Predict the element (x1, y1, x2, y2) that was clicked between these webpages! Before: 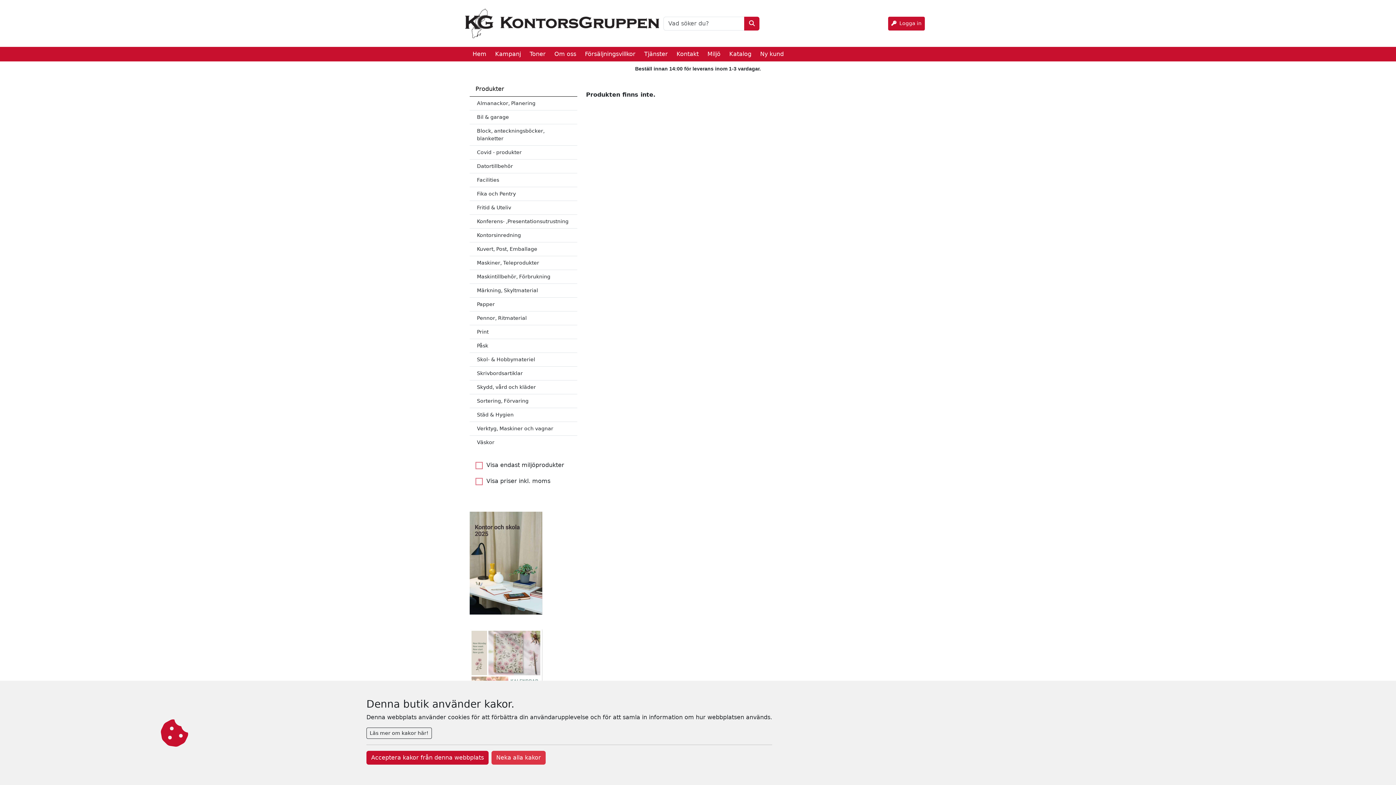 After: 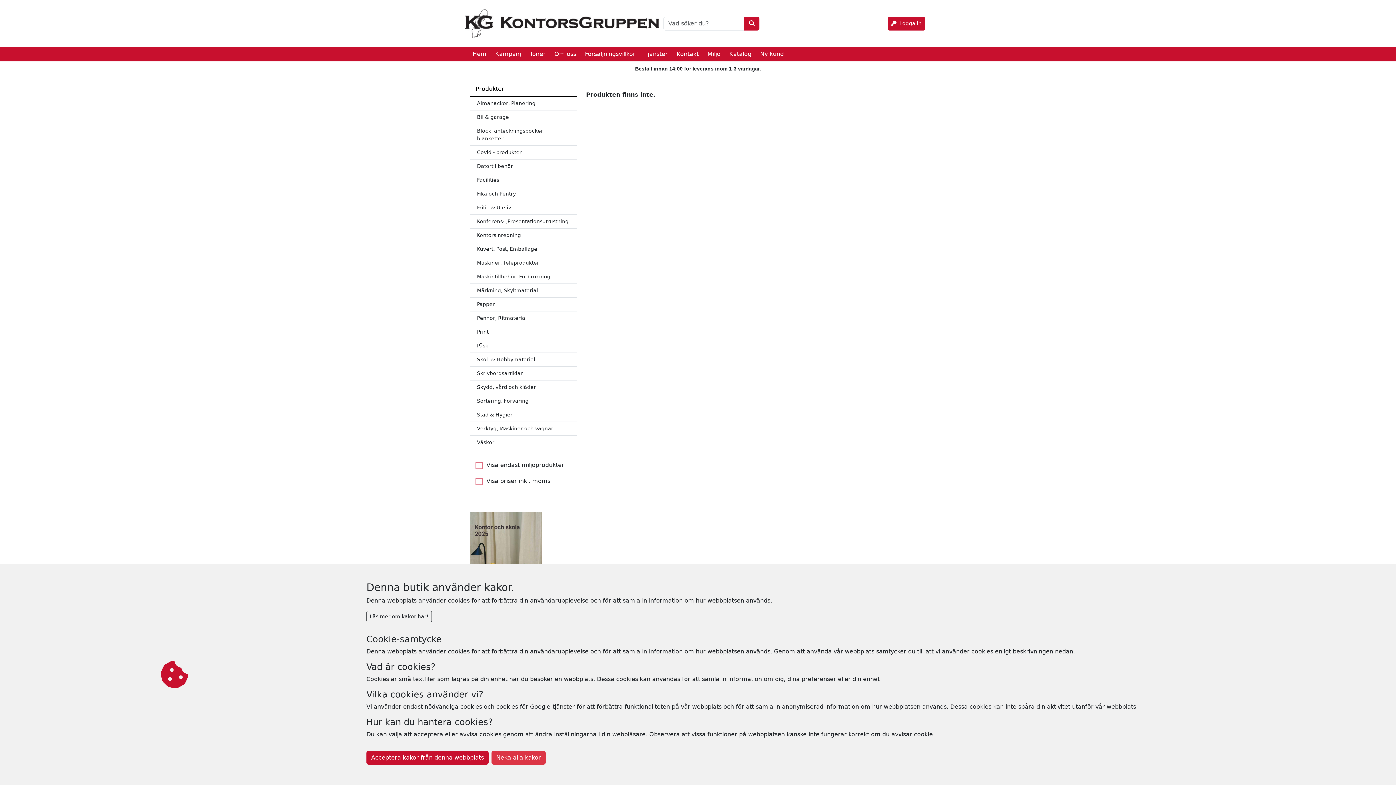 Action: bbox: (366, 728, 432, 739) label: Läs mer om kakor här!